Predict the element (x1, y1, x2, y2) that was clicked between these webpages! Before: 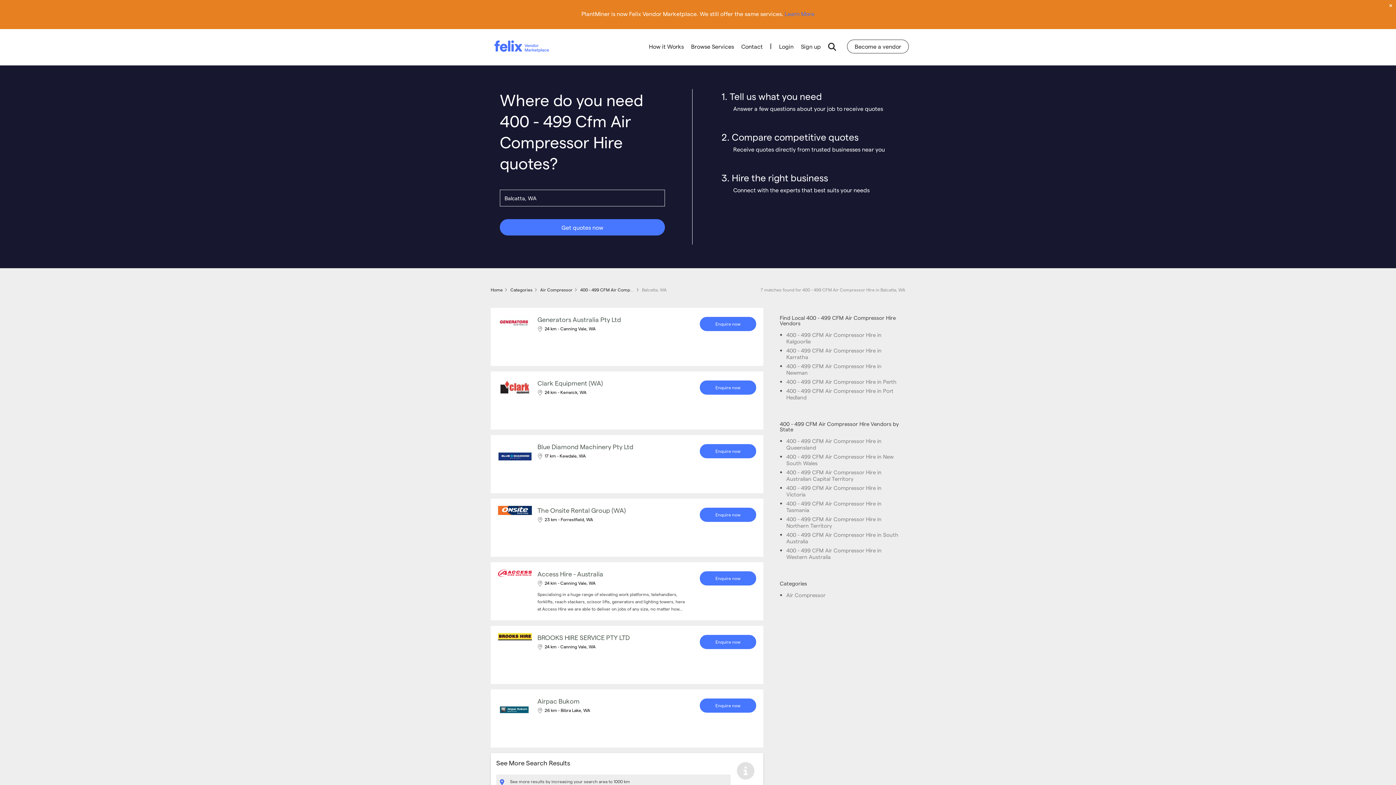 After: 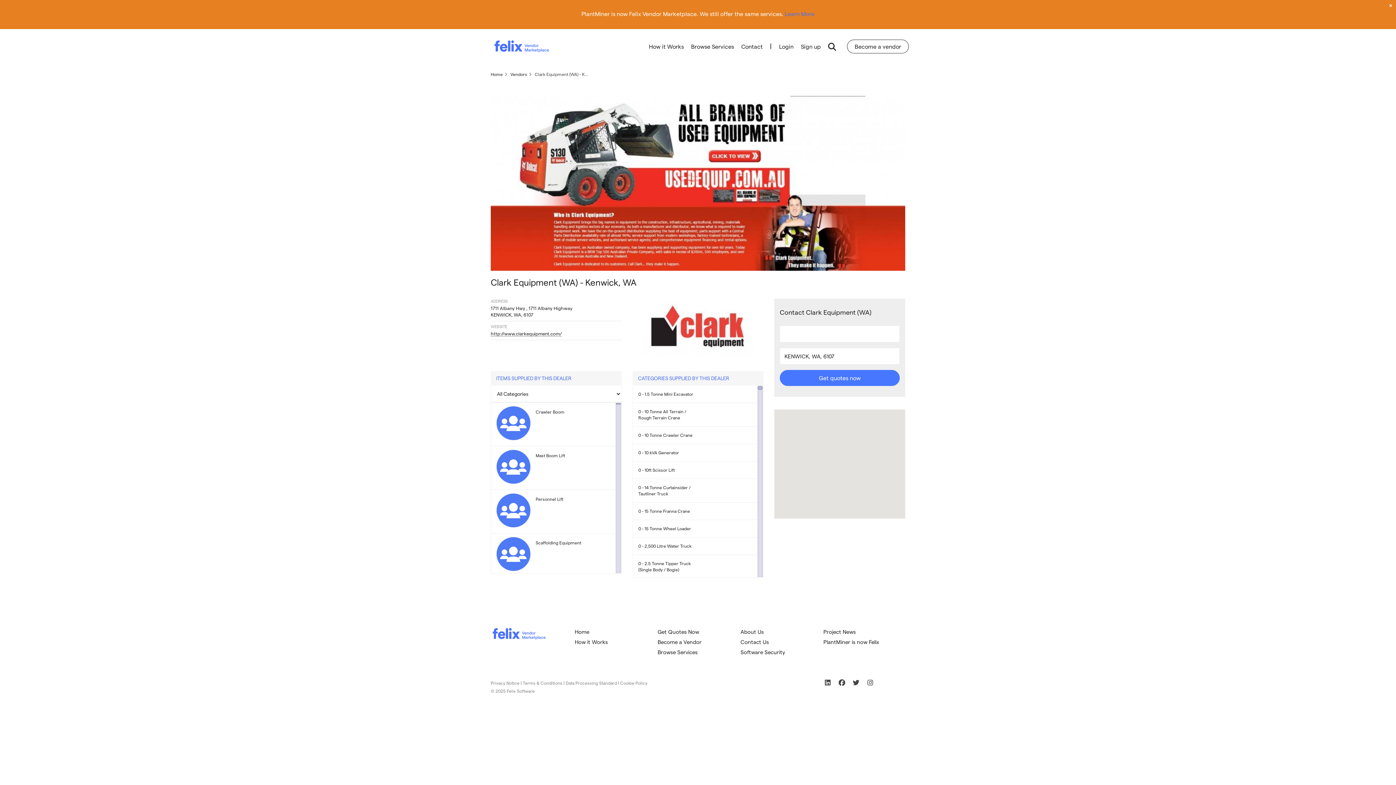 Action: bbox: (537, 378, 689, 387) label: Clark Equipment (WA)